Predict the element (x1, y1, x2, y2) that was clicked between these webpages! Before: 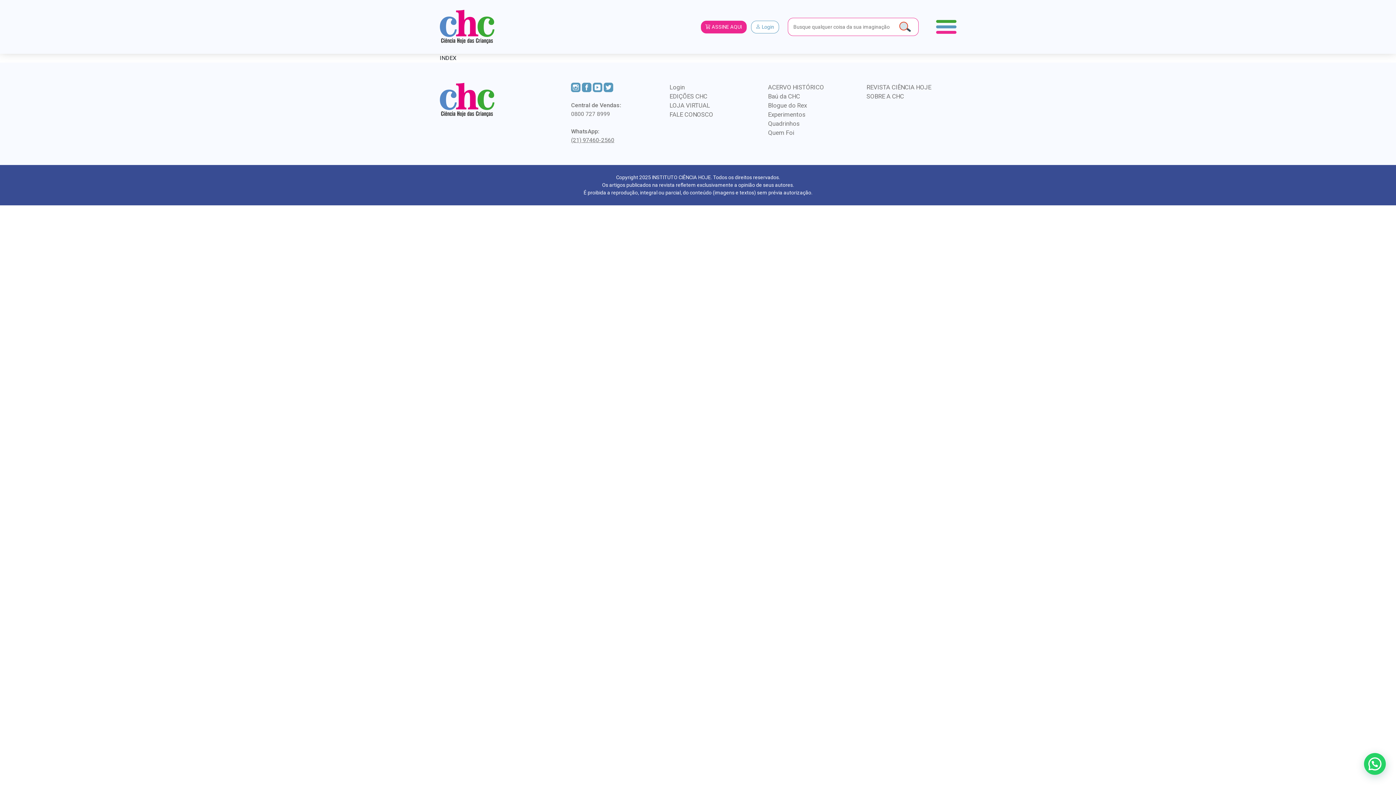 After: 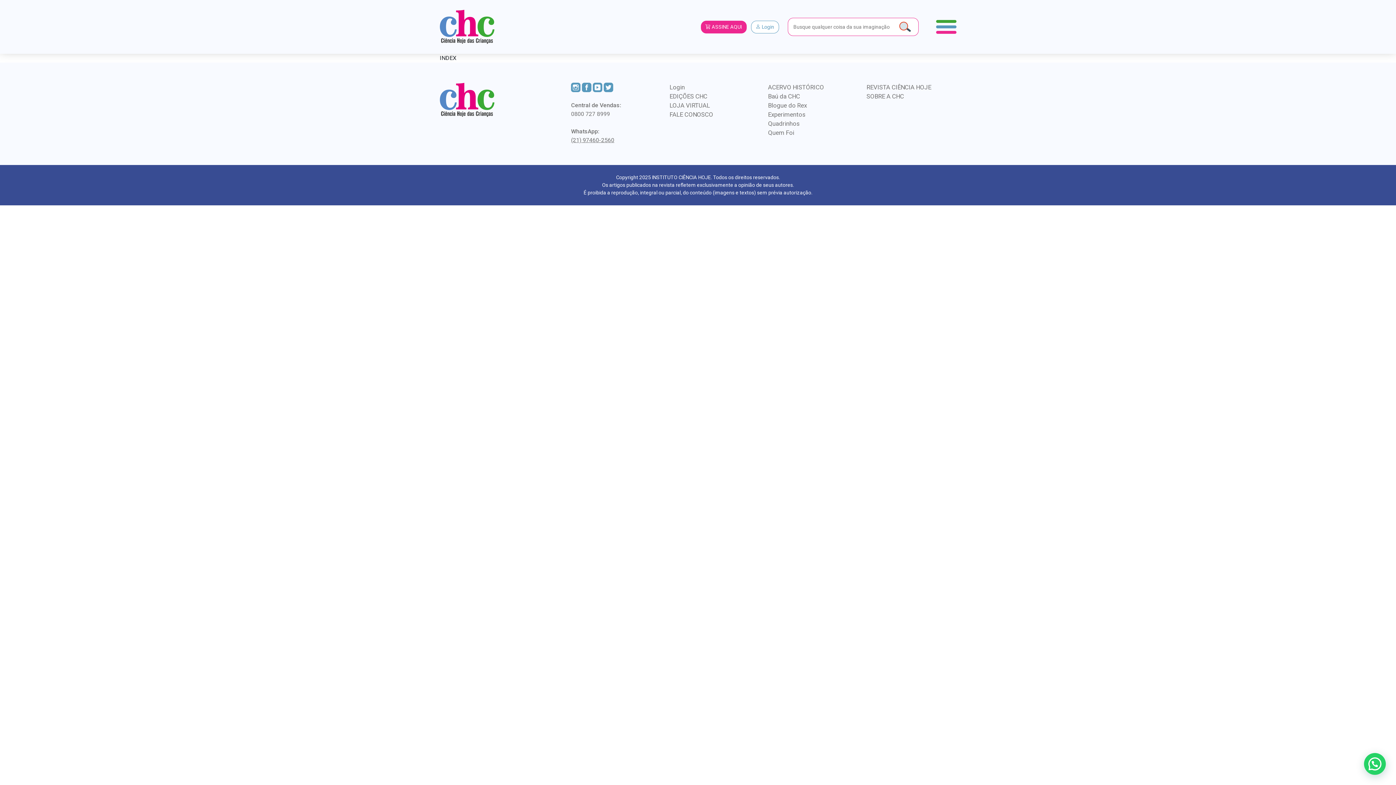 Action: bbox: (603, 82, 613, 93)